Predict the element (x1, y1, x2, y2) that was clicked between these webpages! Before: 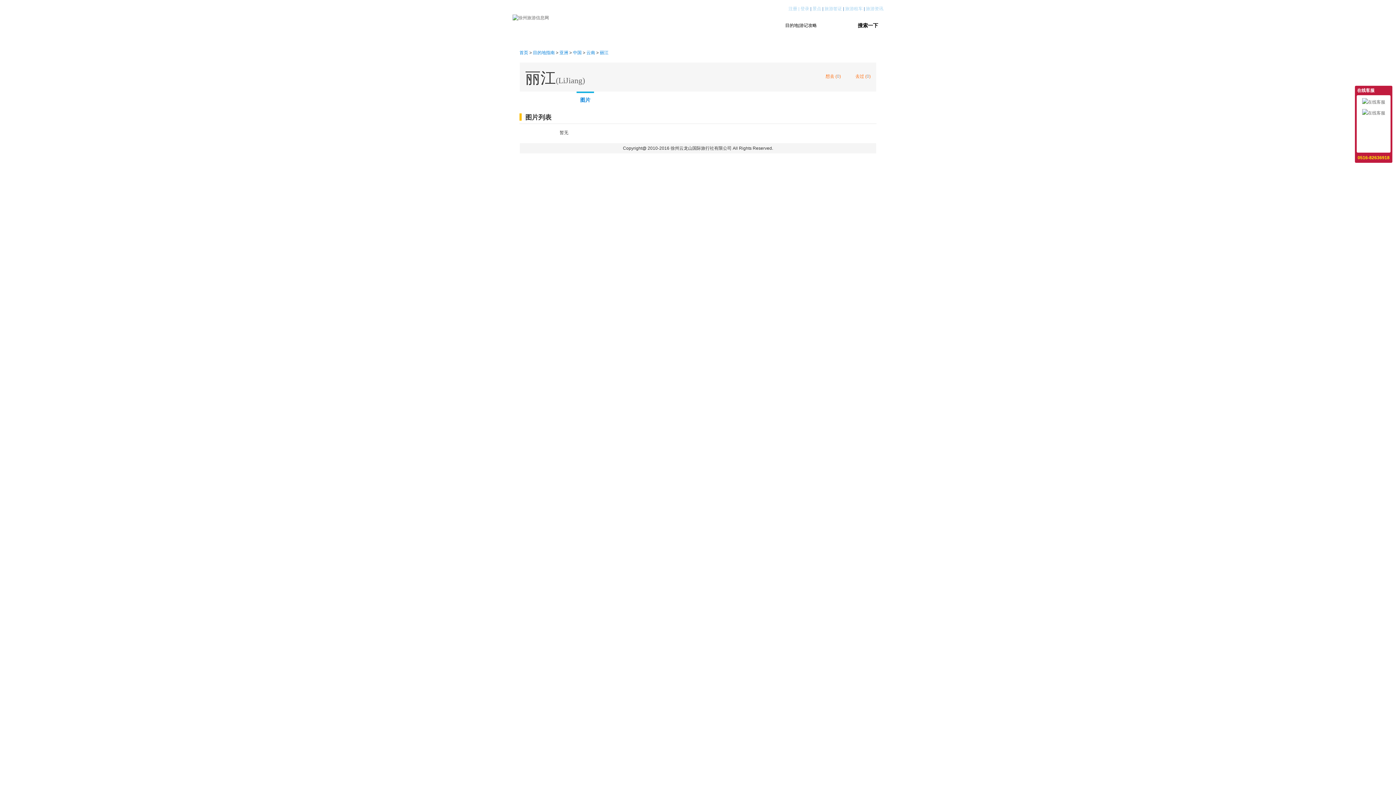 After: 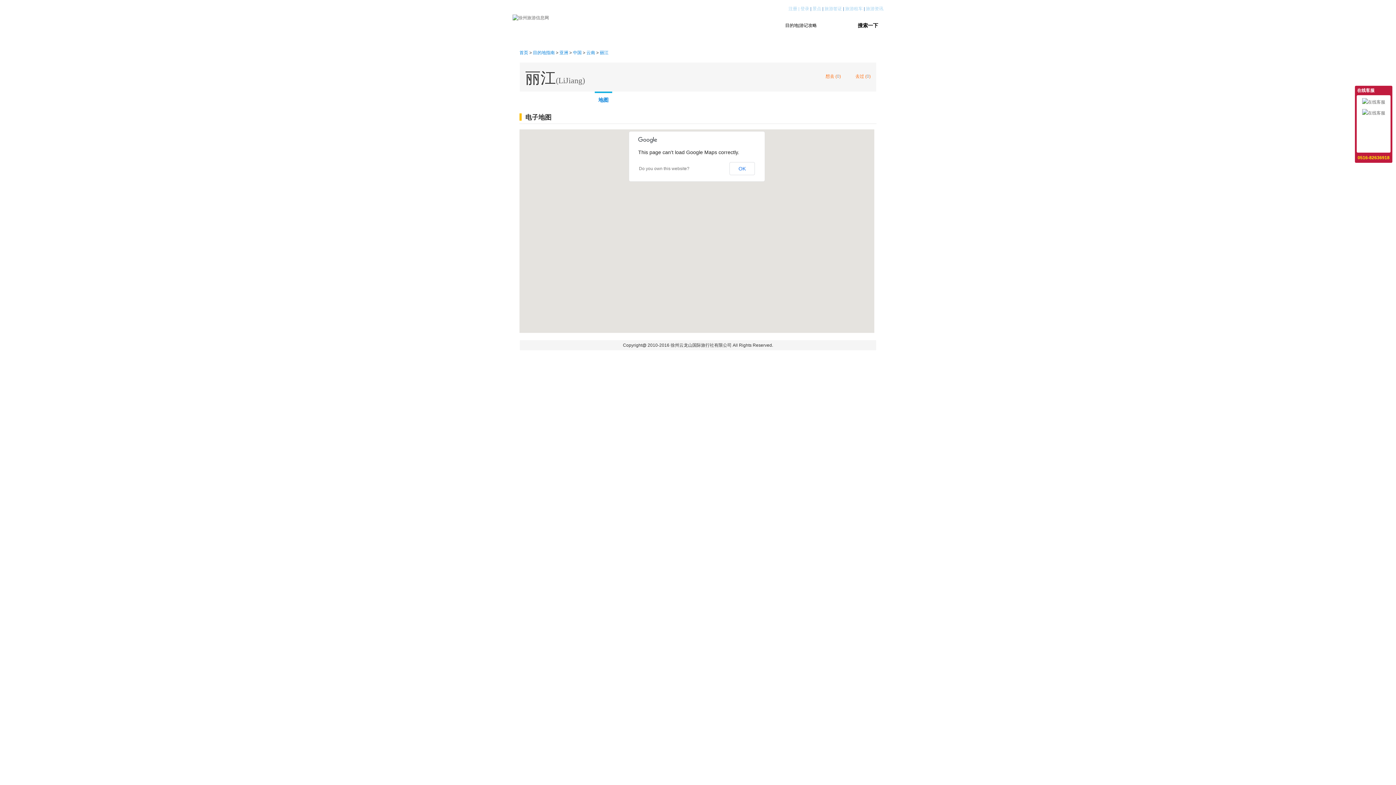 Action: label: 地图 bbox: (602, 91, 612, 105)